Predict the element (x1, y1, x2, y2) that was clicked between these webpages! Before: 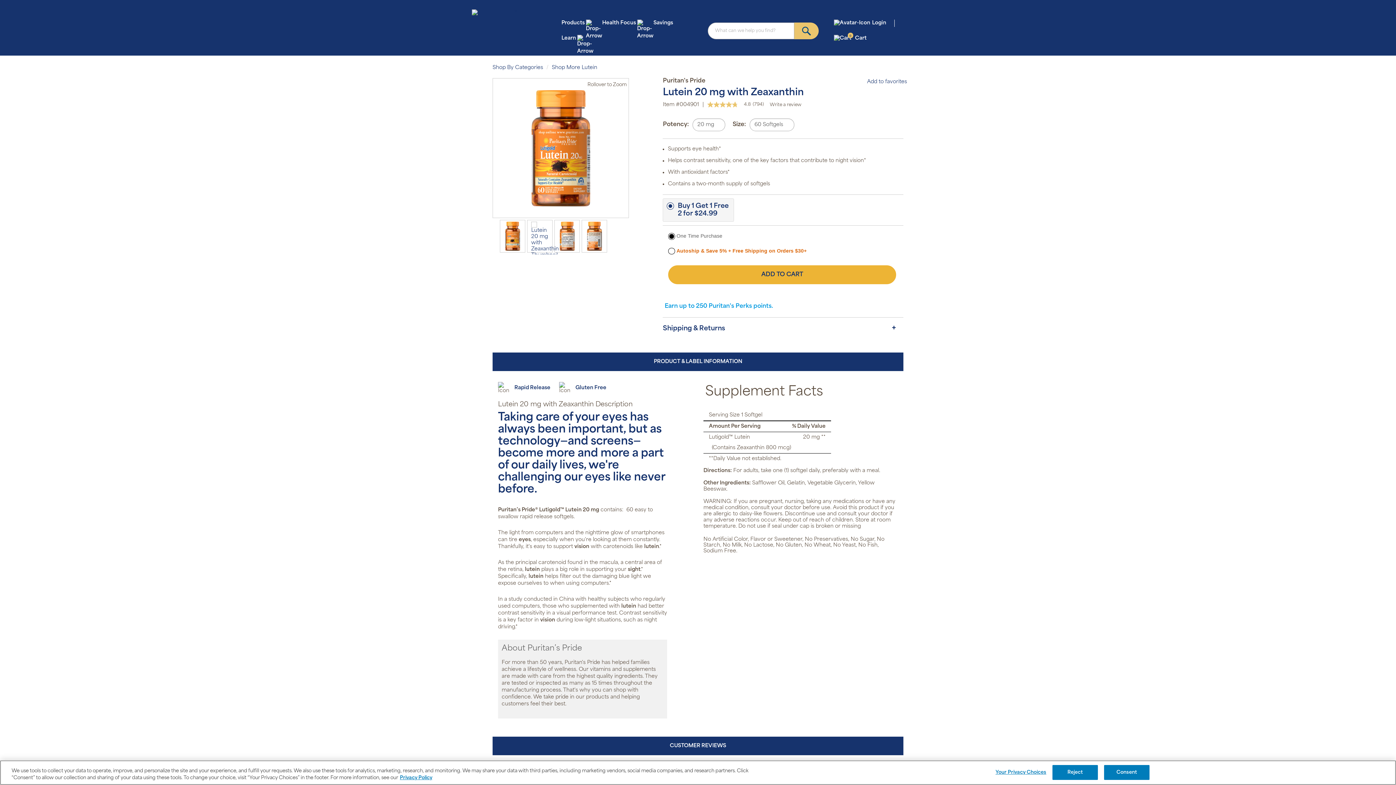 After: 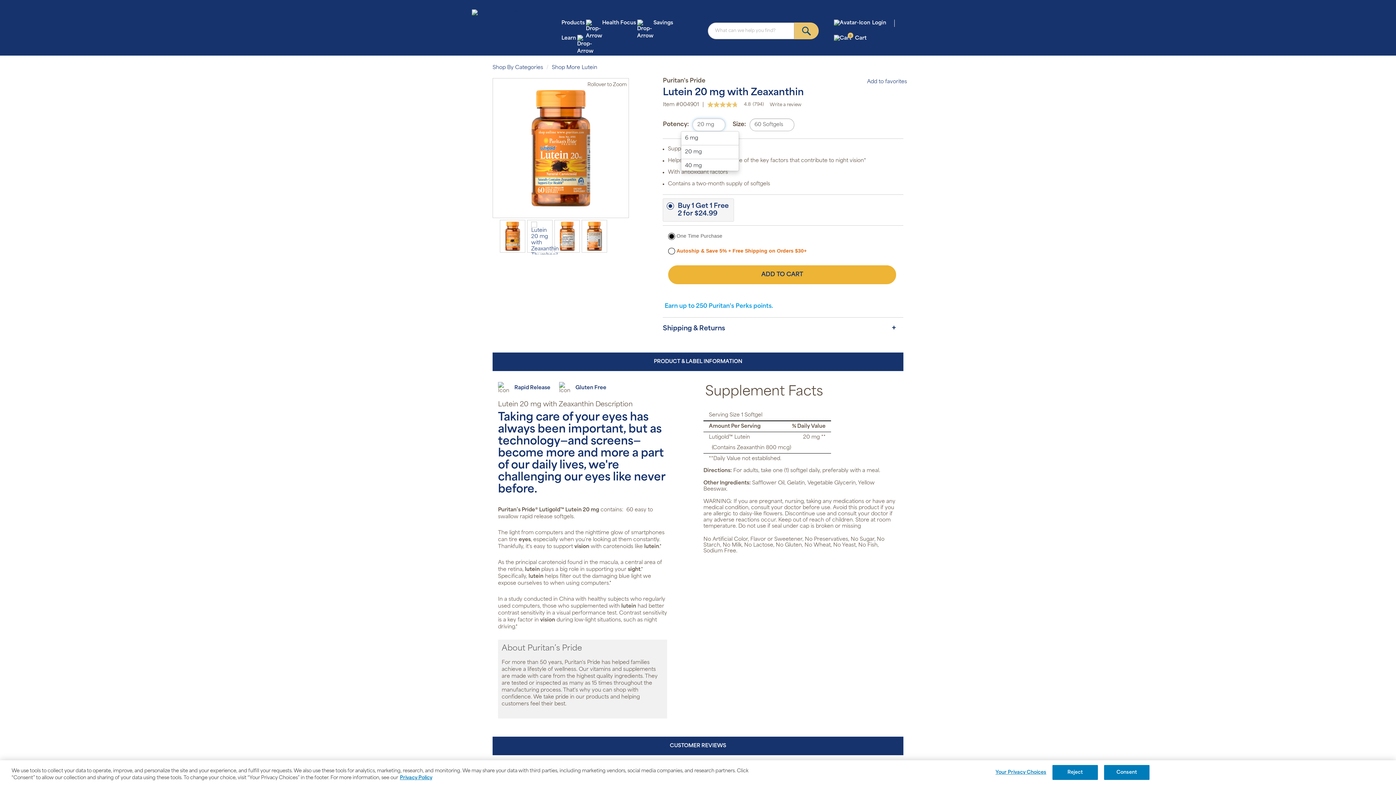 Action: bbox: (692, 118, 725, 131) label: 20 mg